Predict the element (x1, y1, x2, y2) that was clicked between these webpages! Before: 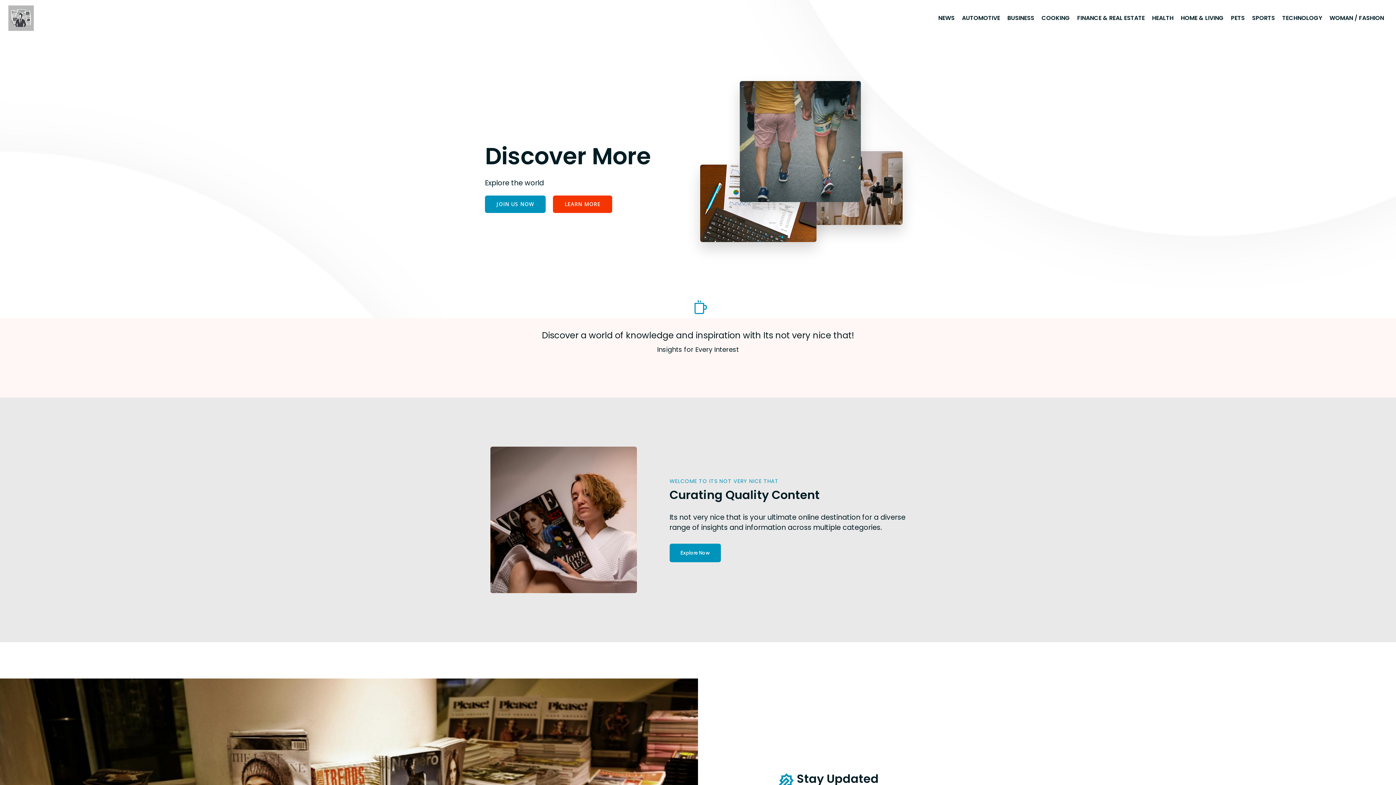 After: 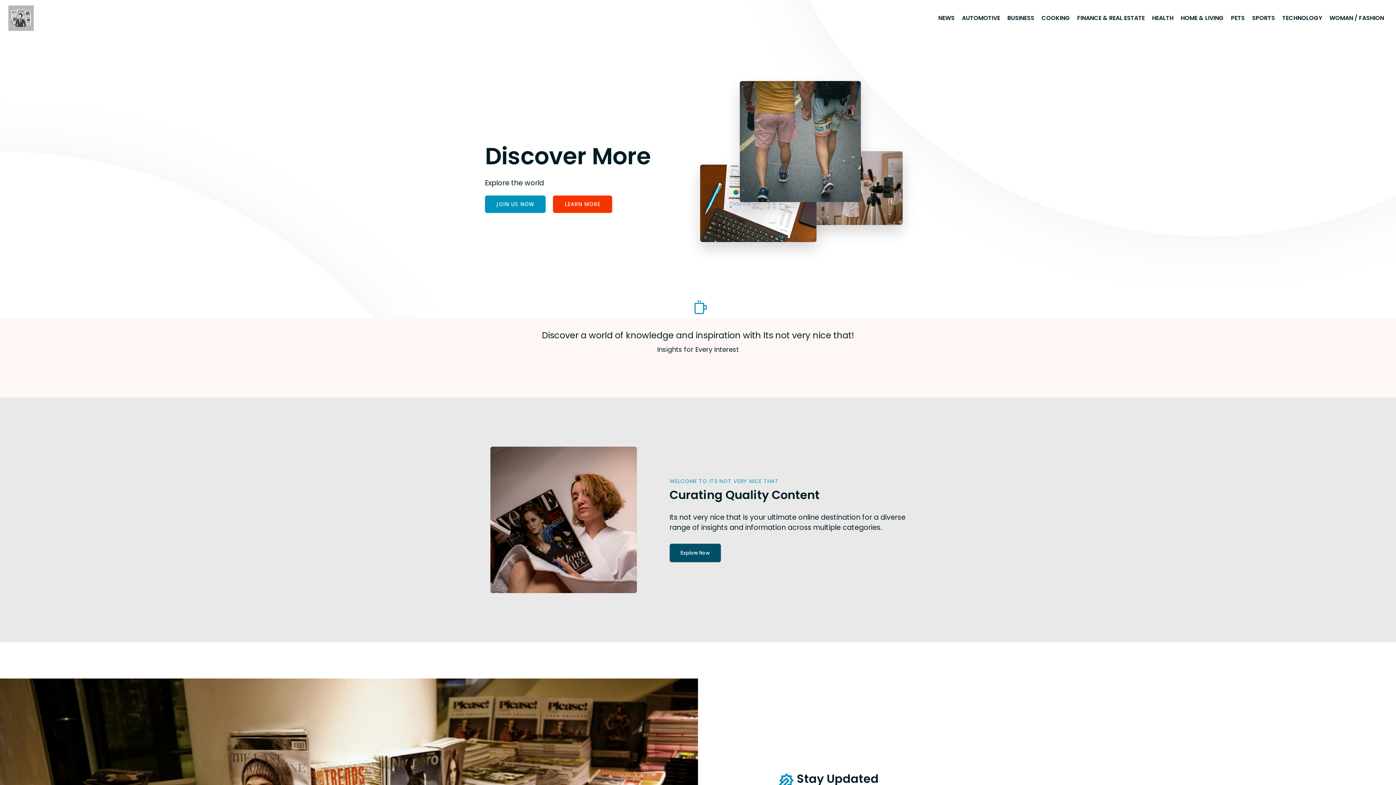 Action: label: Explore Now bbox: (669, 543, 721, 562)